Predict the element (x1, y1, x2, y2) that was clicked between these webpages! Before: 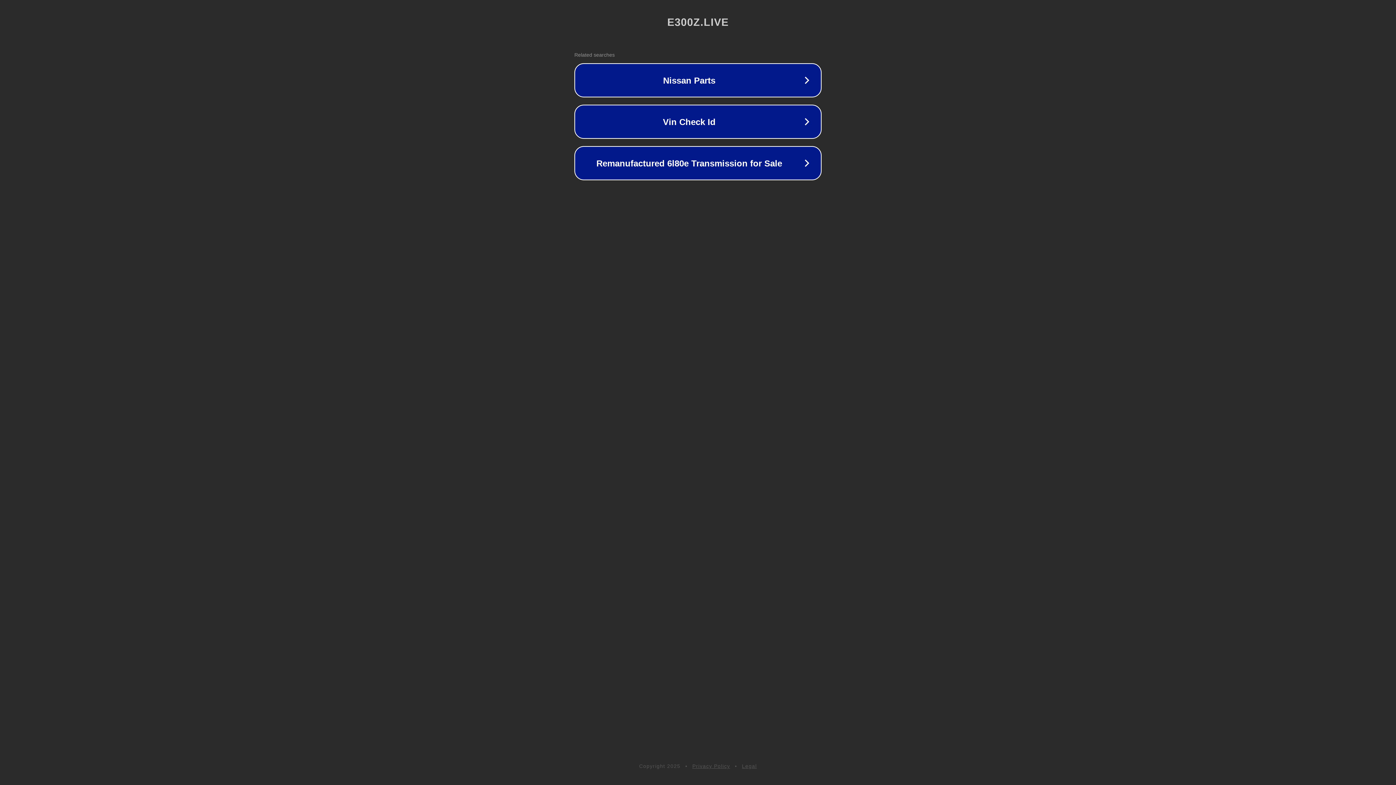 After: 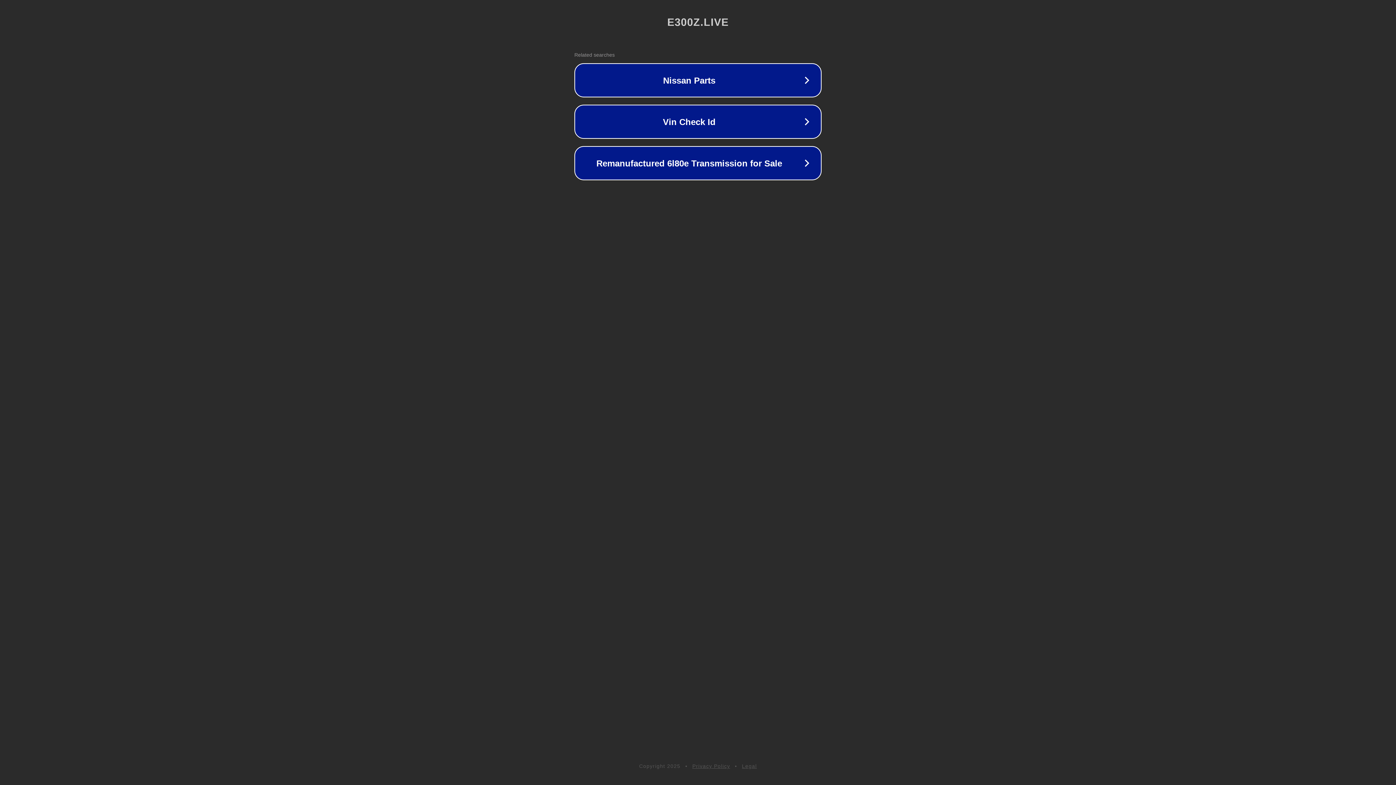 Action: label: Legal bbox: (742, 763, 757, 769)